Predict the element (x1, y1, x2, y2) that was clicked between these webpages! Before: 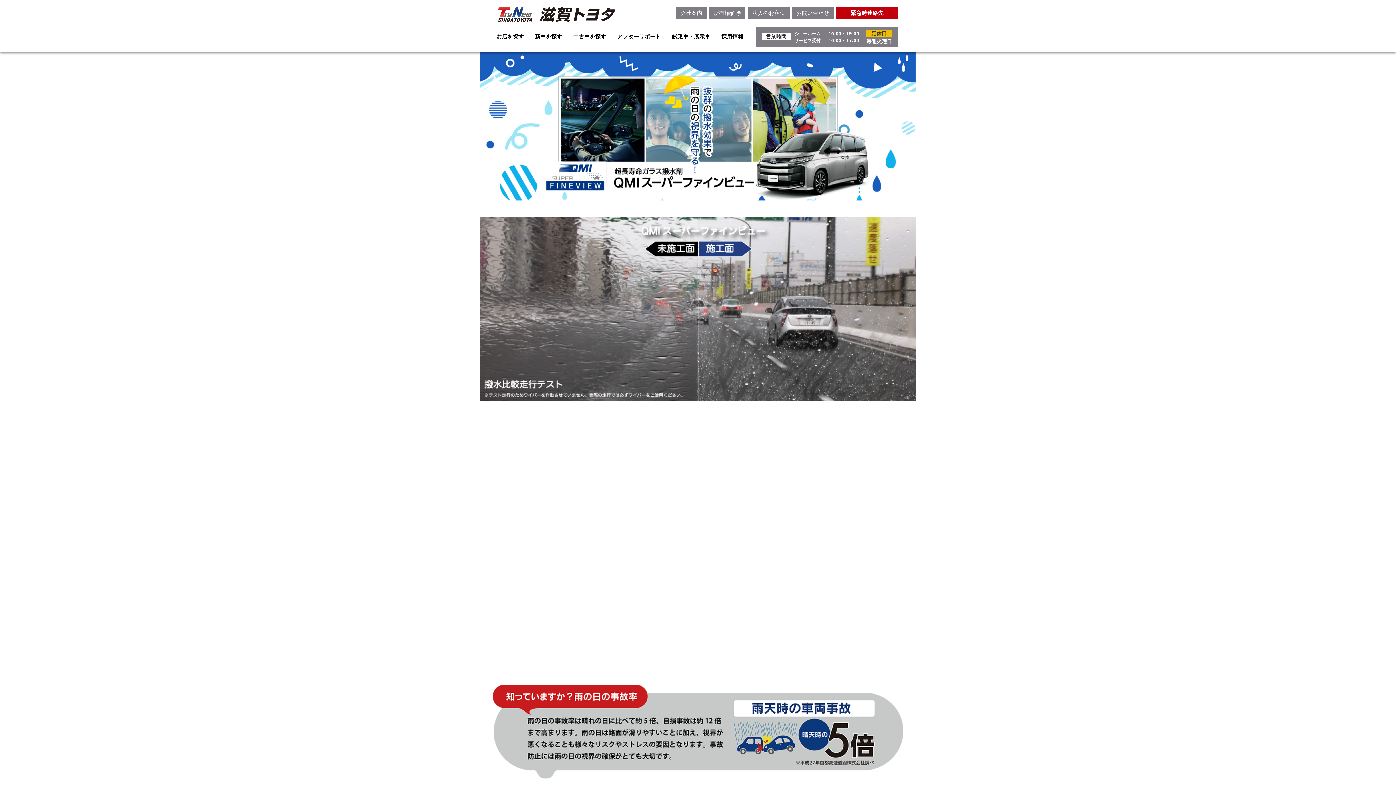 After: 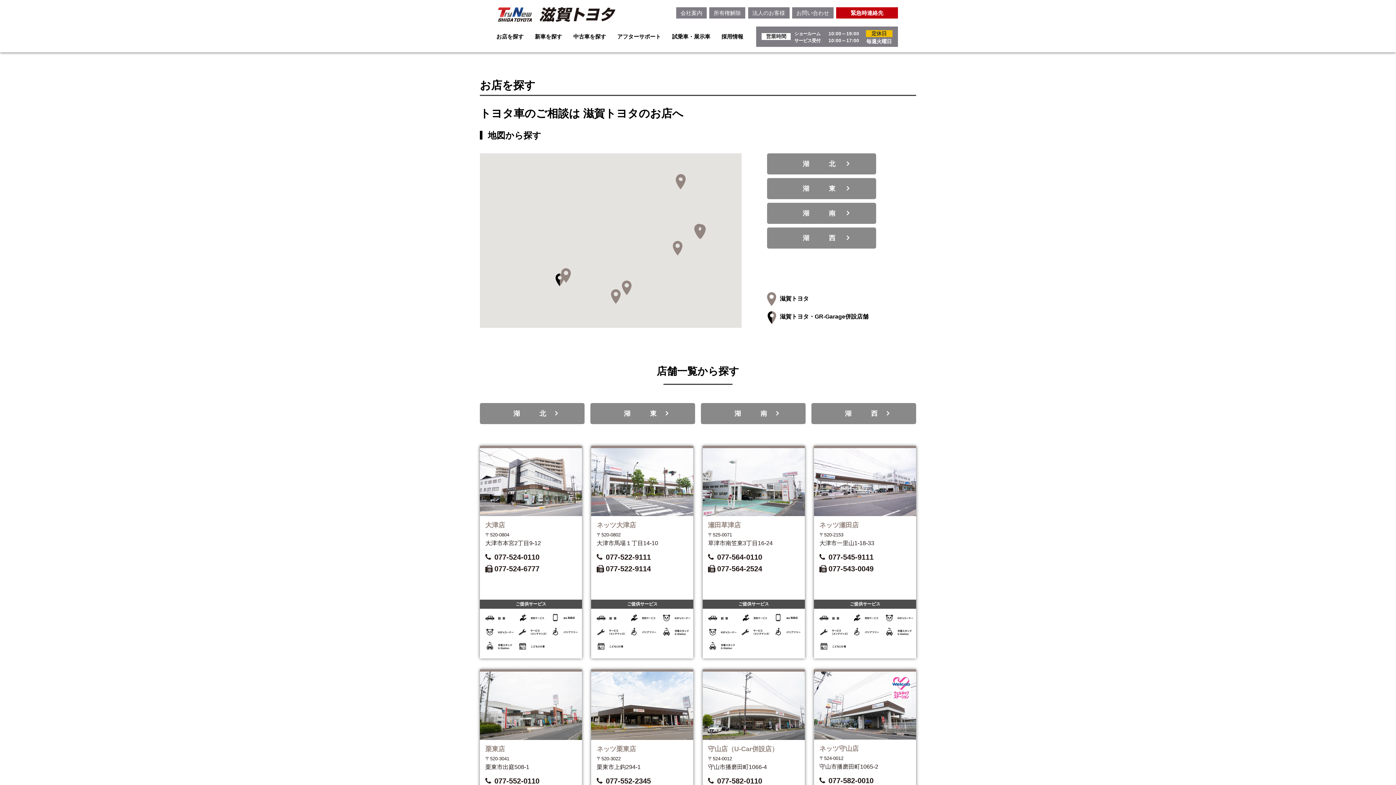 Action: bbox: (494, 32, 525, 40) label: お店を探す